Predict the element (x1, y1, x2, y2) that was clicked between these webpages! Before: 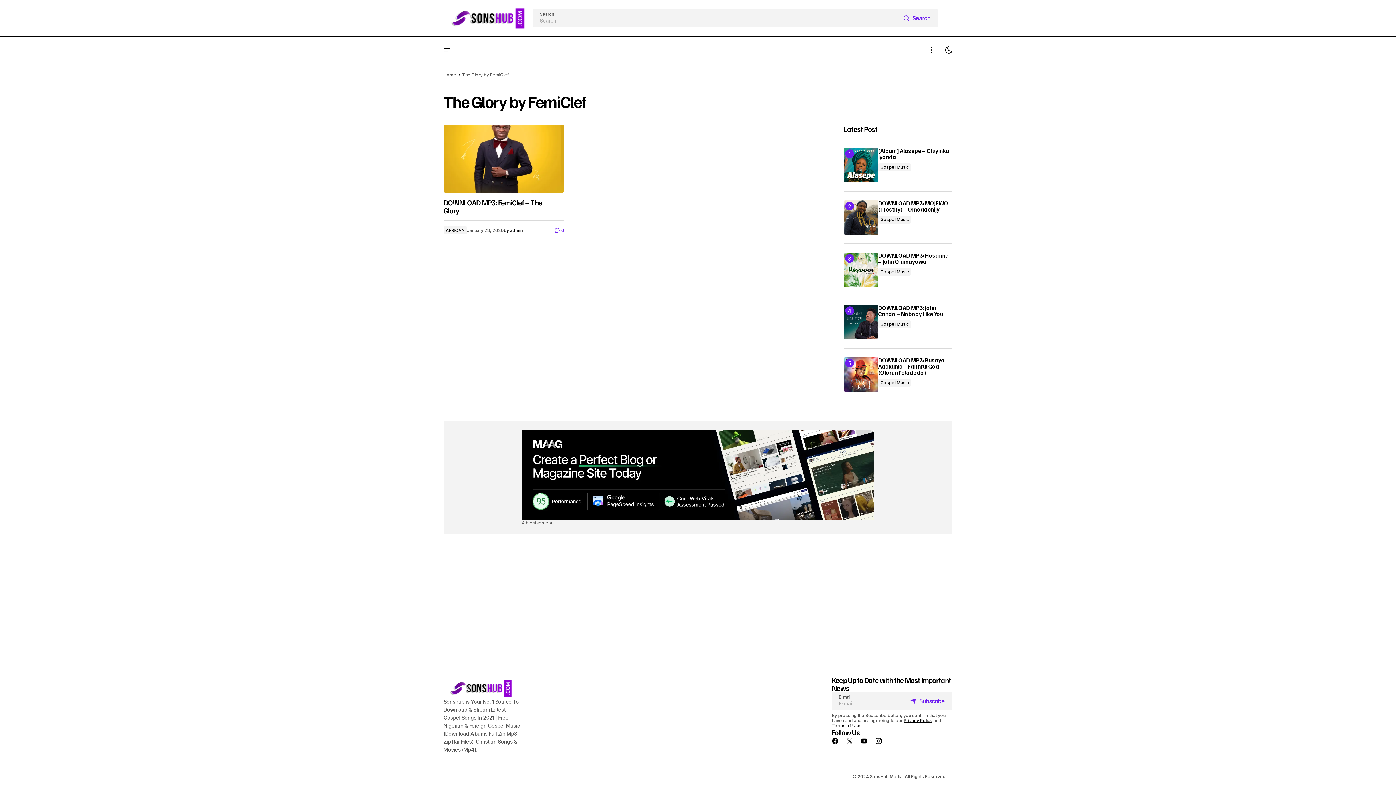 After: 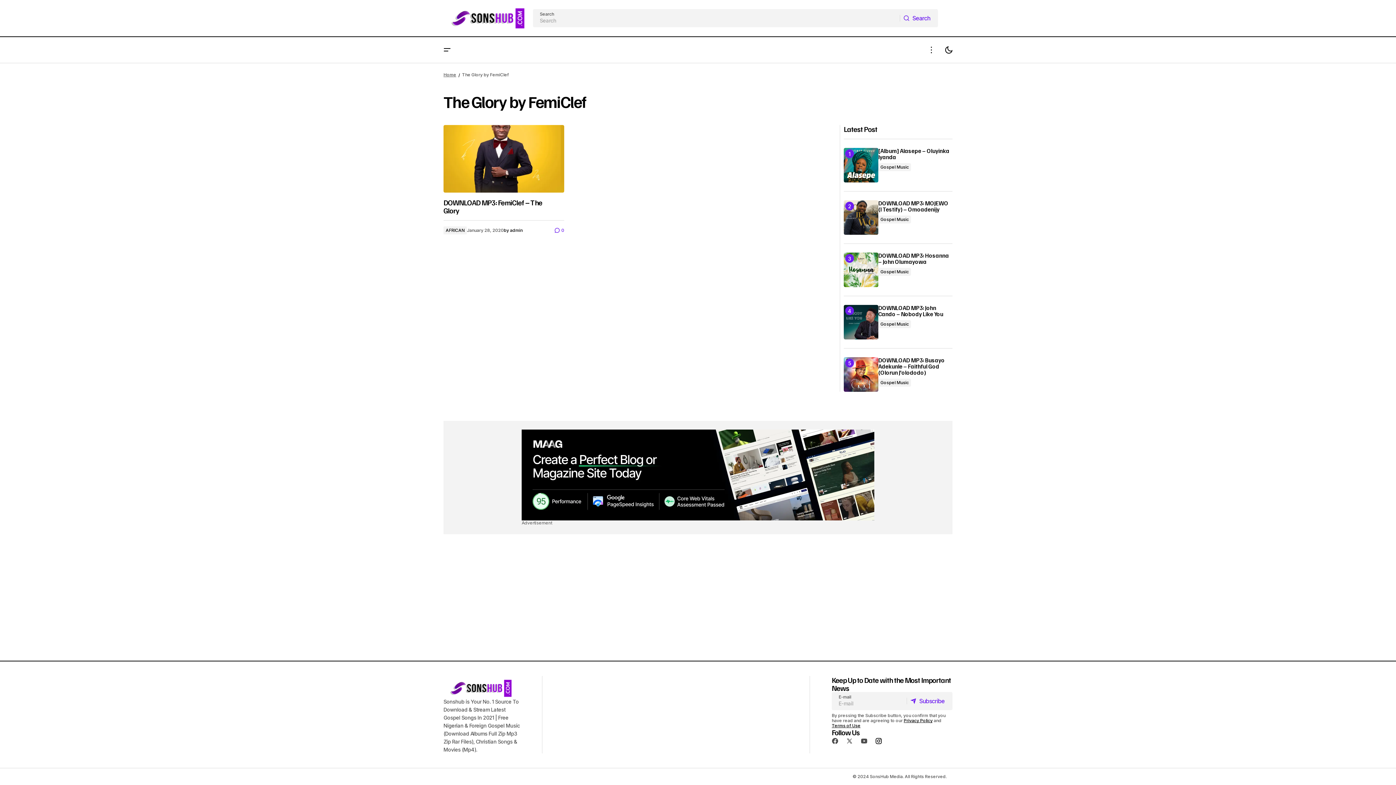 Action: bbox: (871, 734, 886, 748)